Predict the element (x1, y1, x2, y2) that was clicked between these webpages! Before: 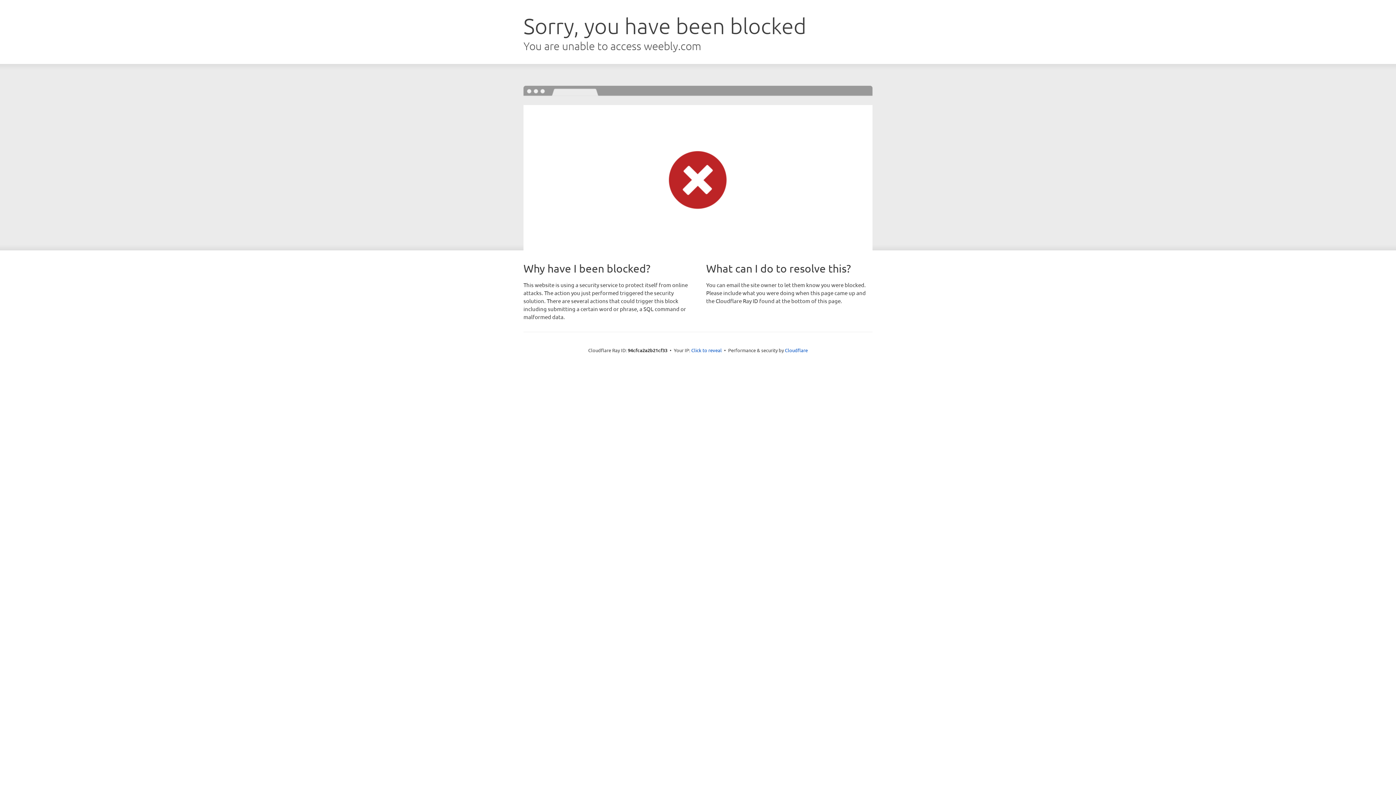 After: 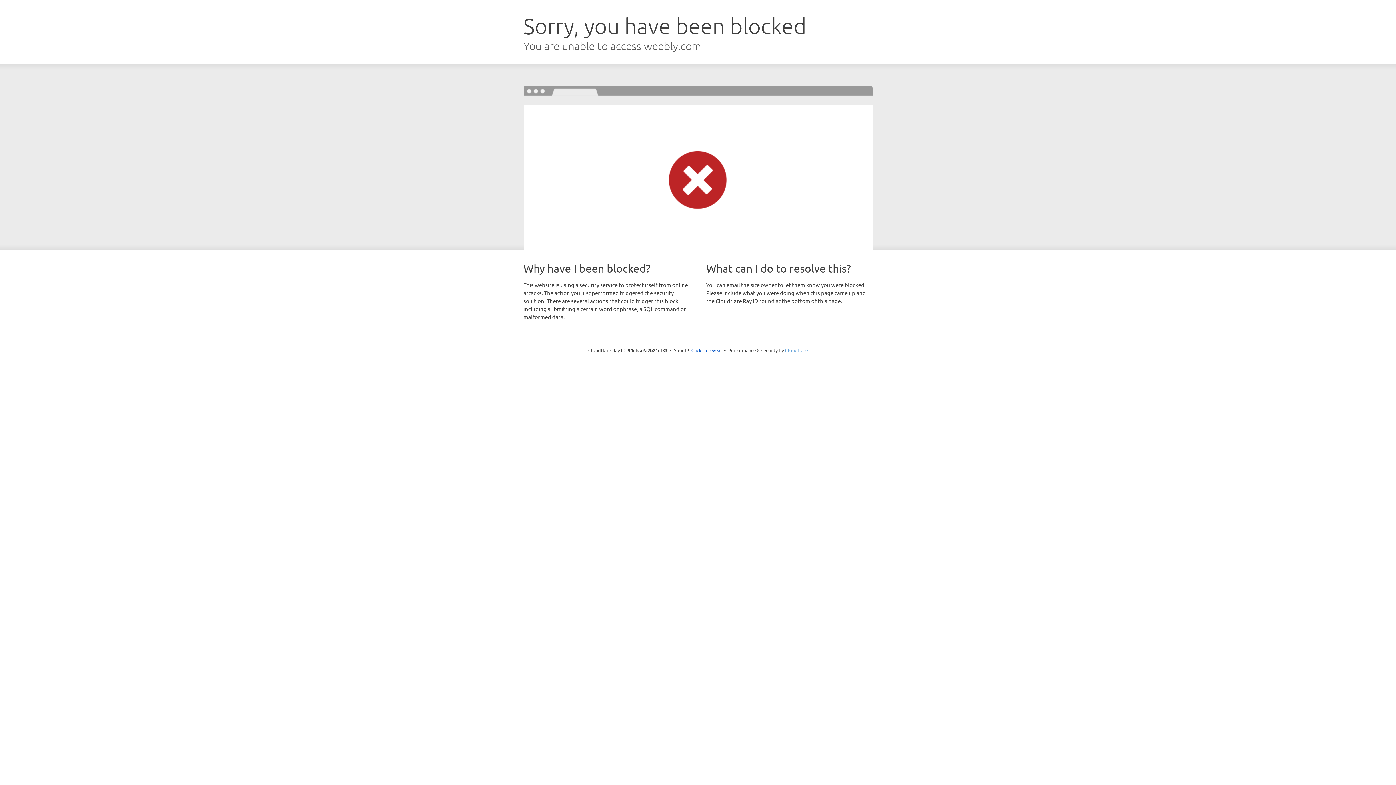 Action: label: Cloudflare bbox: (785, 347, 808, 353)